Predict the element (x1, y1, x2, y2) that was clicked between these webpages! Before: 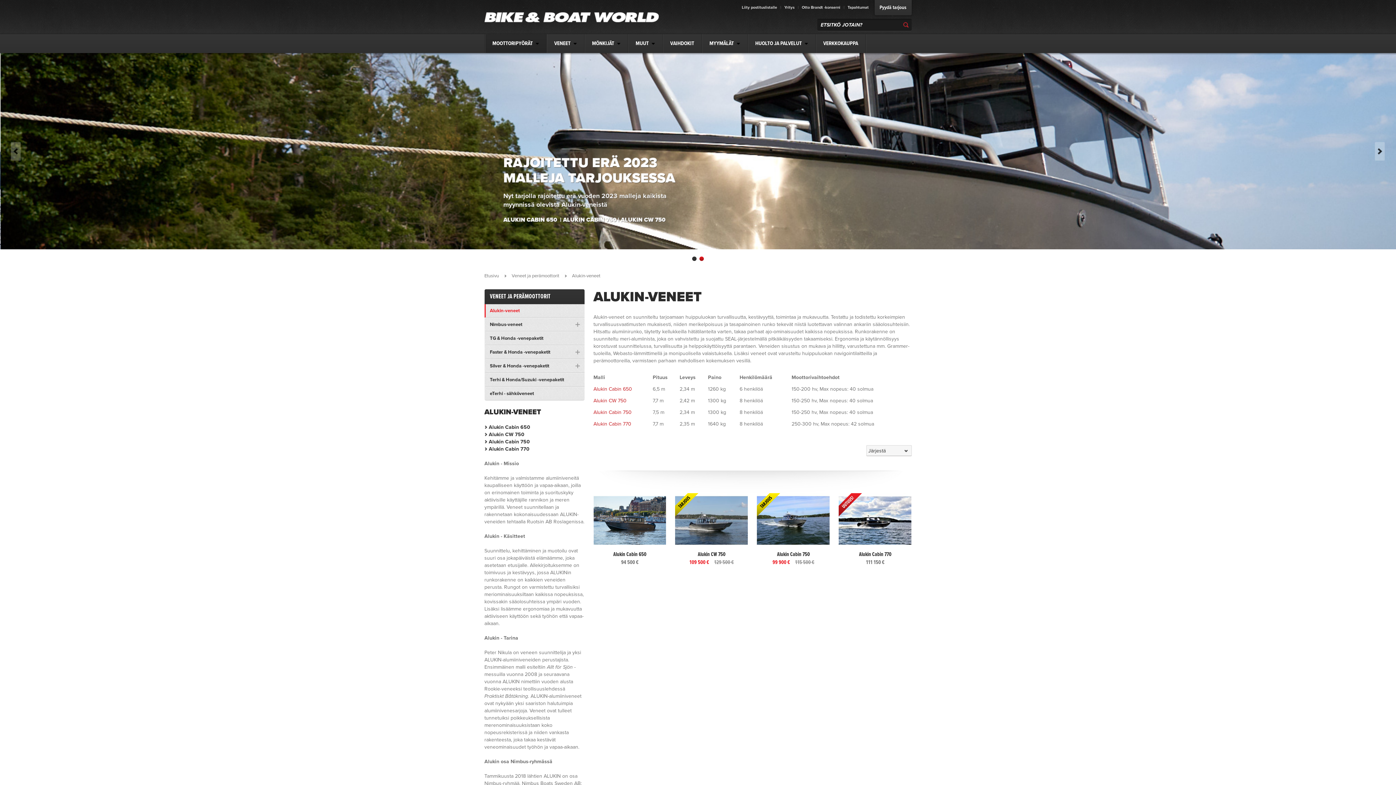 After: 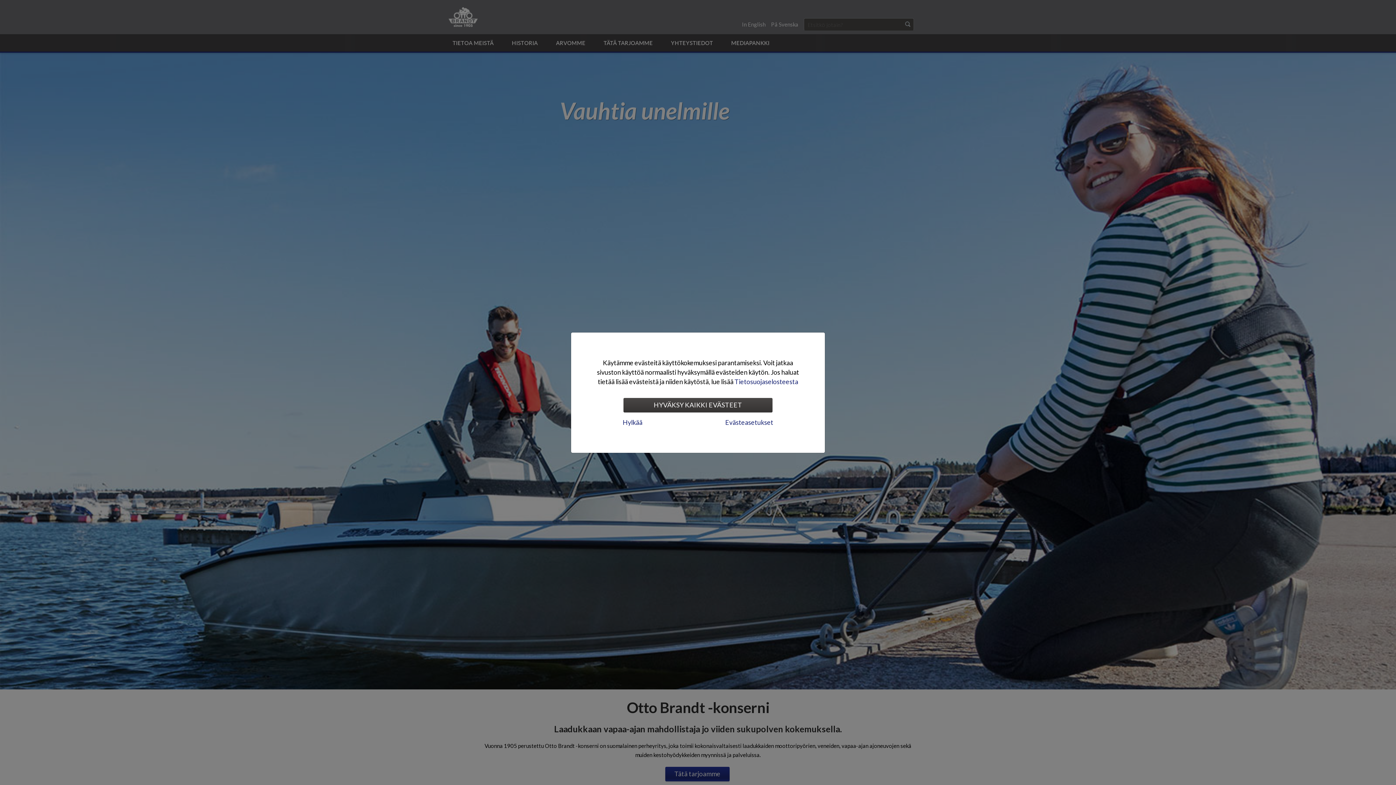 Action: bbox: (799, 0, 842, 15) label: Otto Brandt -konserni